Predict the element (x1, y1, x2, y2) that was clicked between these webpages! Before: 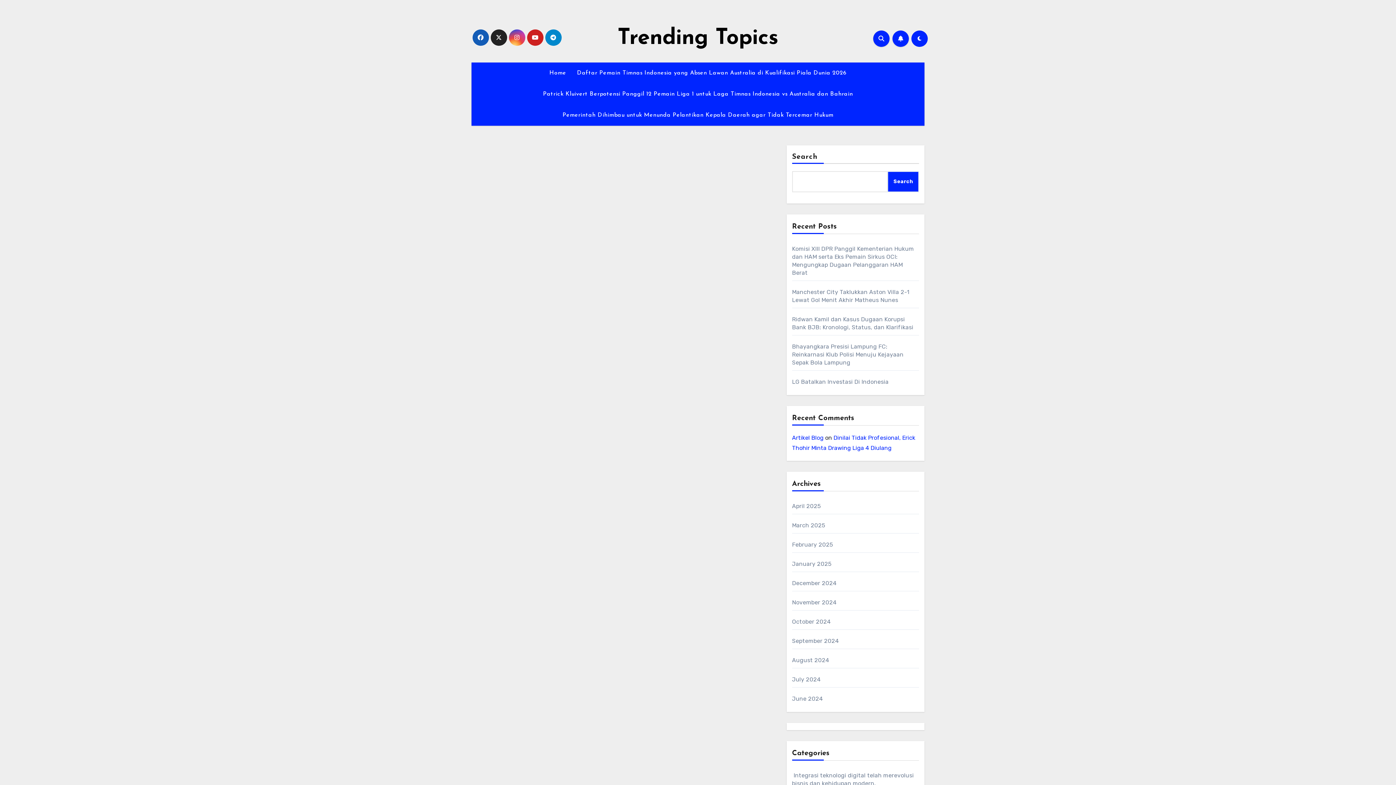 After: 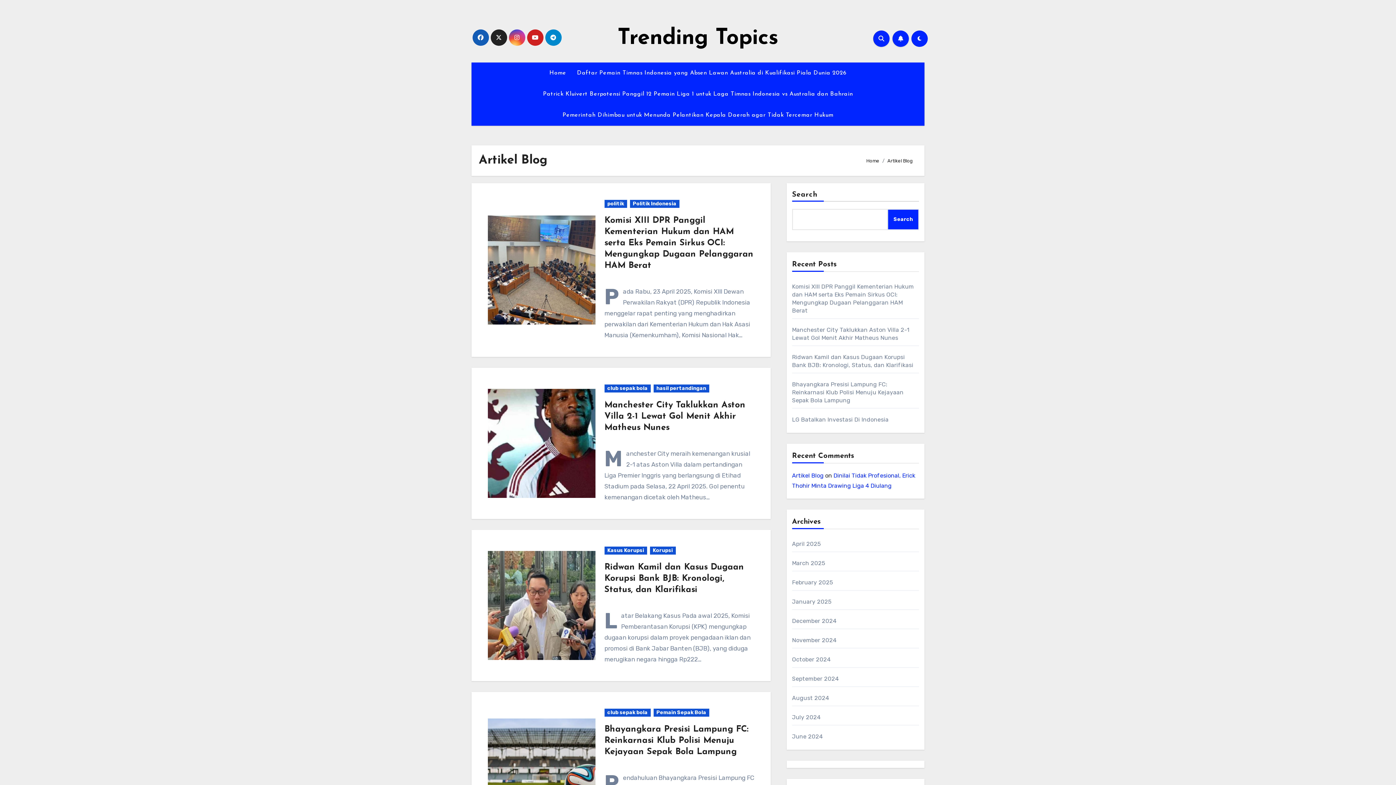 Action: bbox: (792, 434, 823, 441) label: Artikel Blog